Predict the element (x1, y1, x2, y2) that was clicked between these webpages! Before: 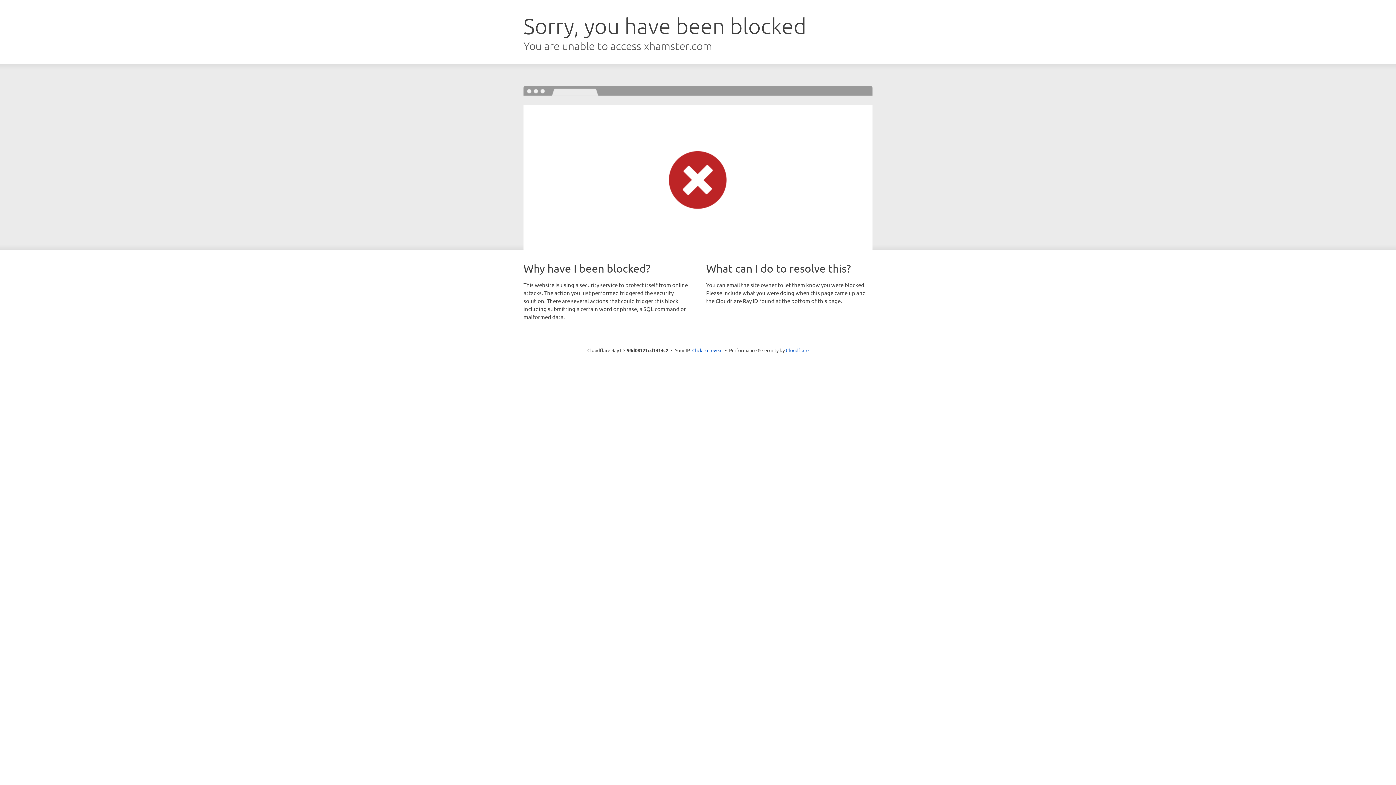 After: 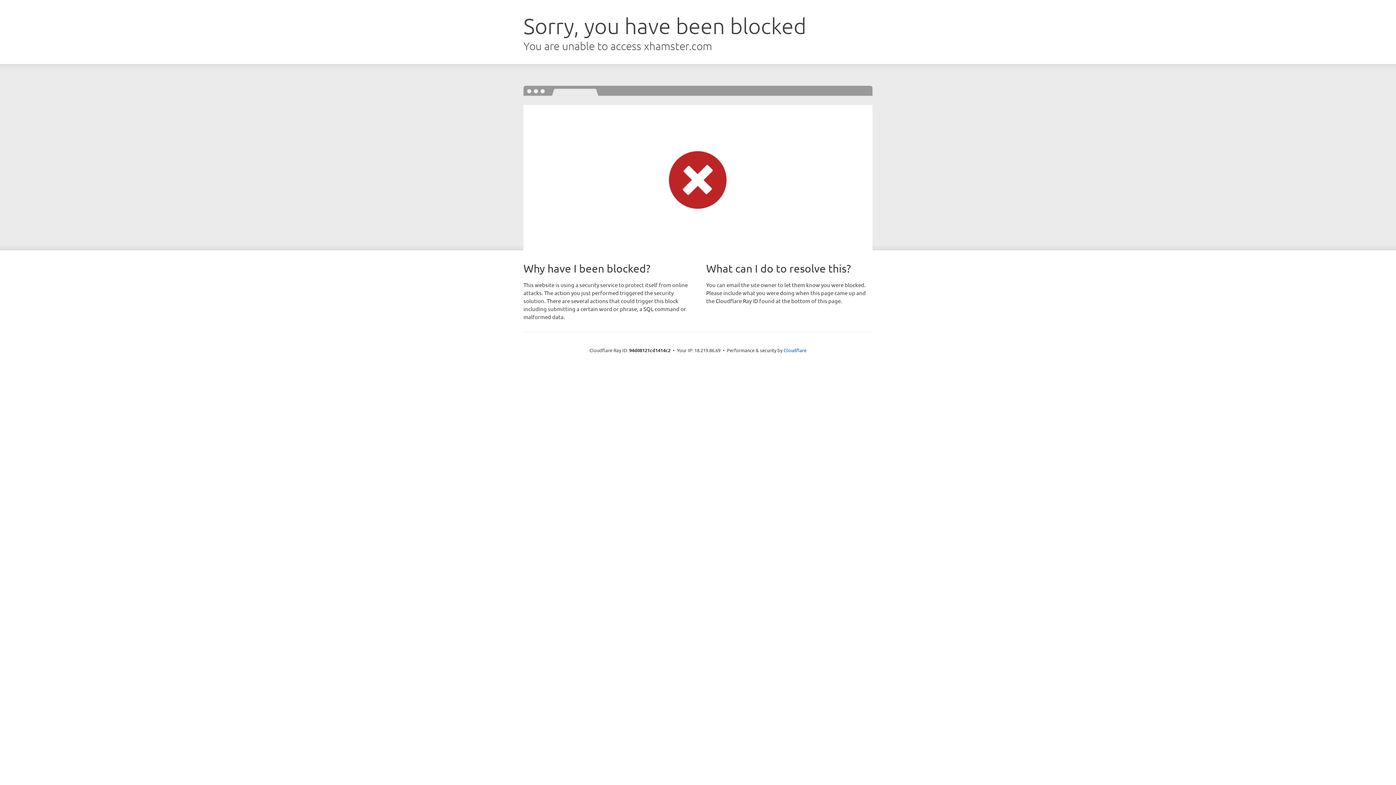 Action: bbox: (692, 346, 722, 353) label: Click to reveal